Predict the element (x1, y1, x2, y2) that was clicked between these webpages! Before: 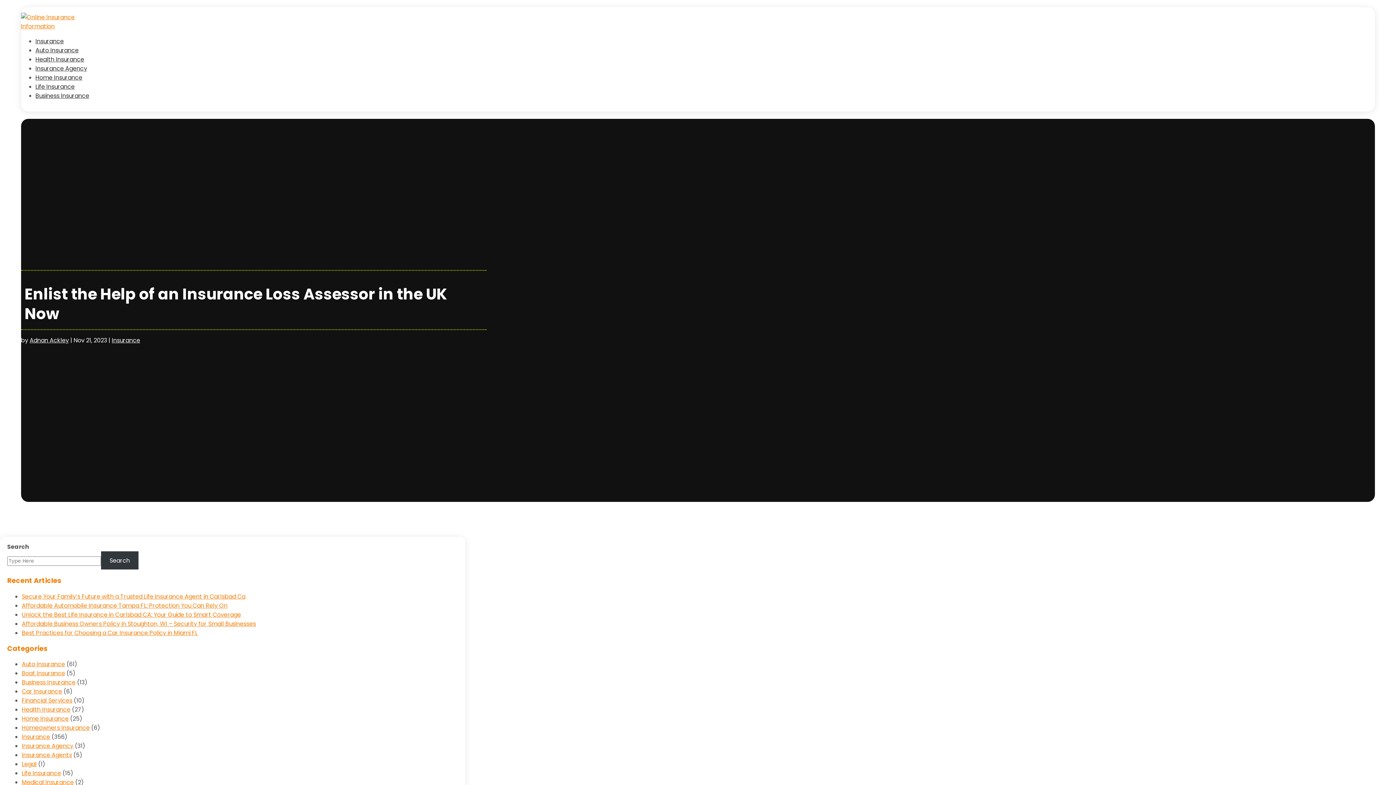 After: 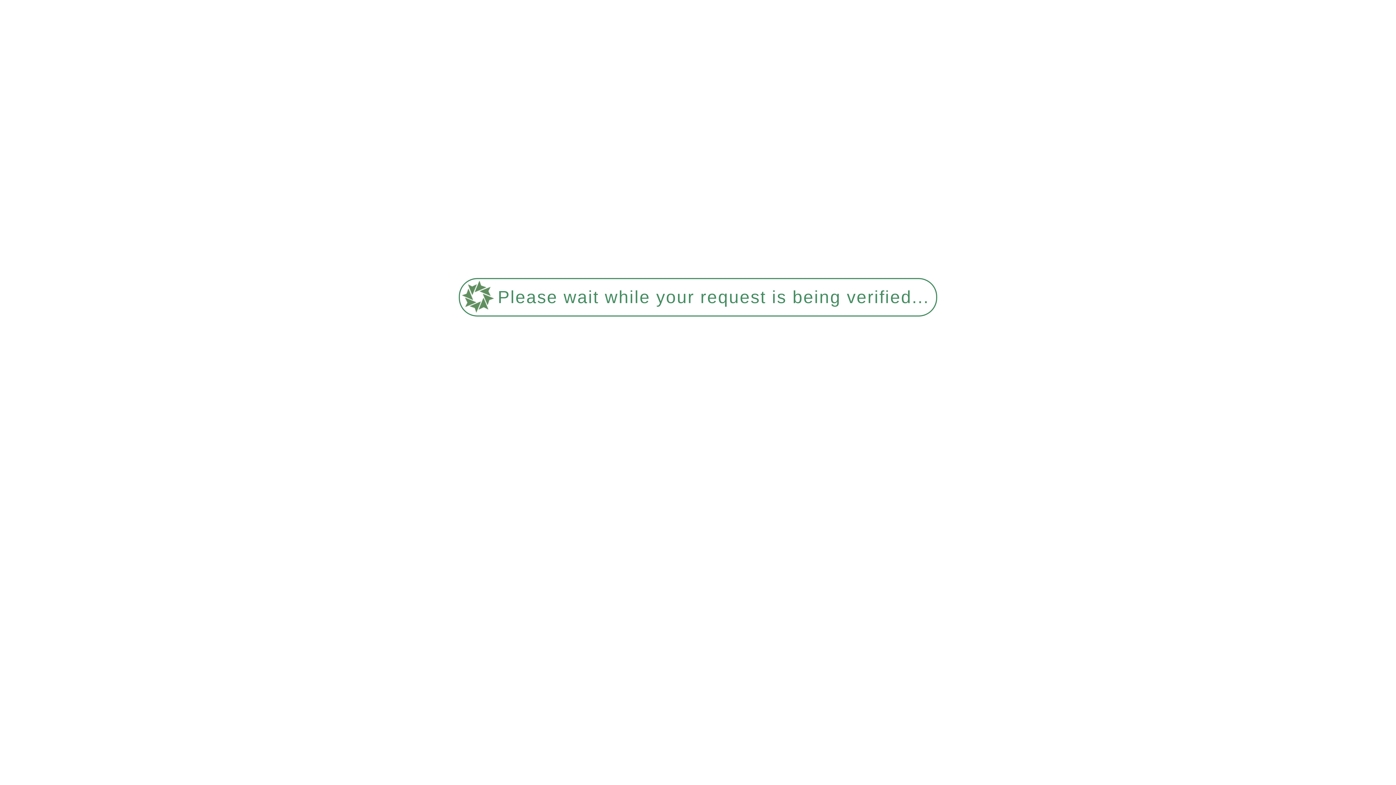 Action: bbox: (35, 55, 84, 63) label: Health Insurance